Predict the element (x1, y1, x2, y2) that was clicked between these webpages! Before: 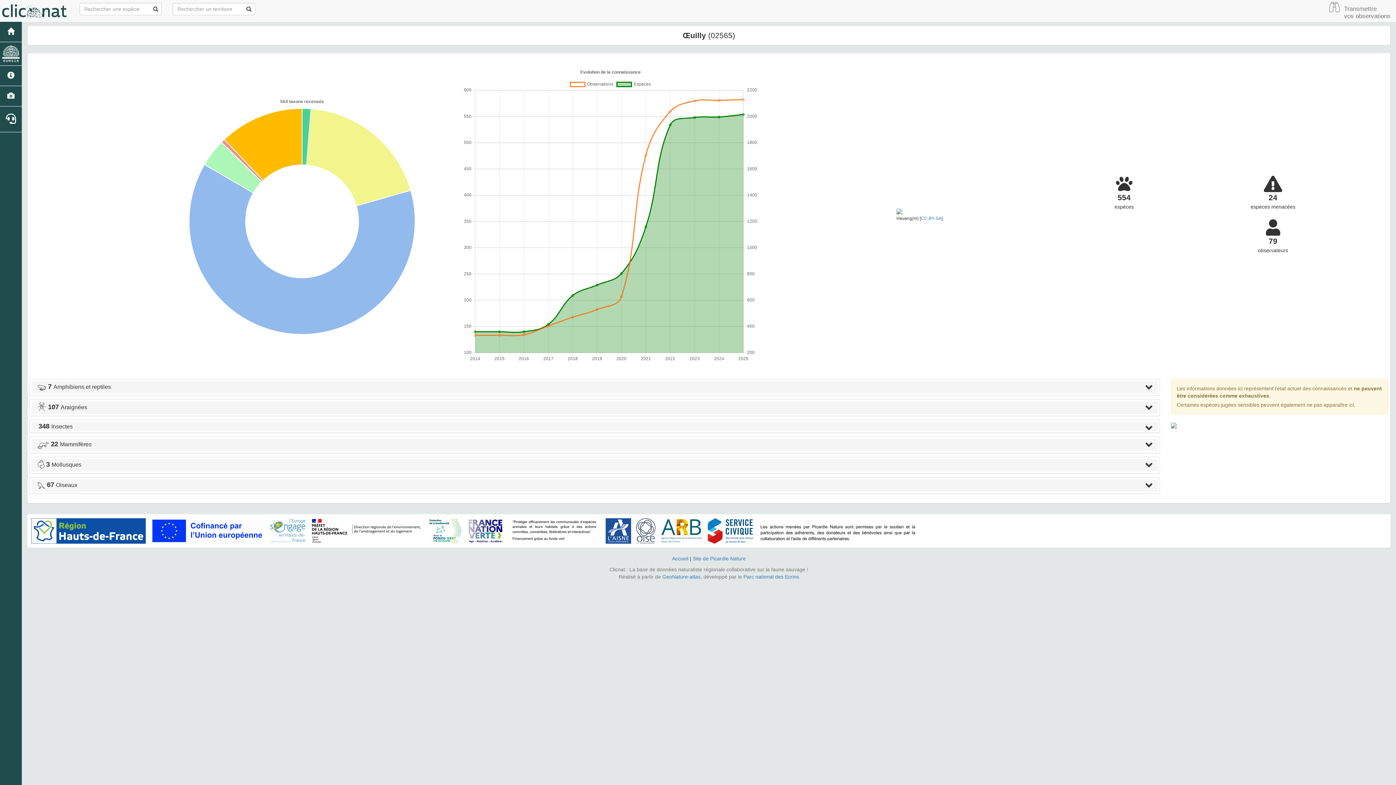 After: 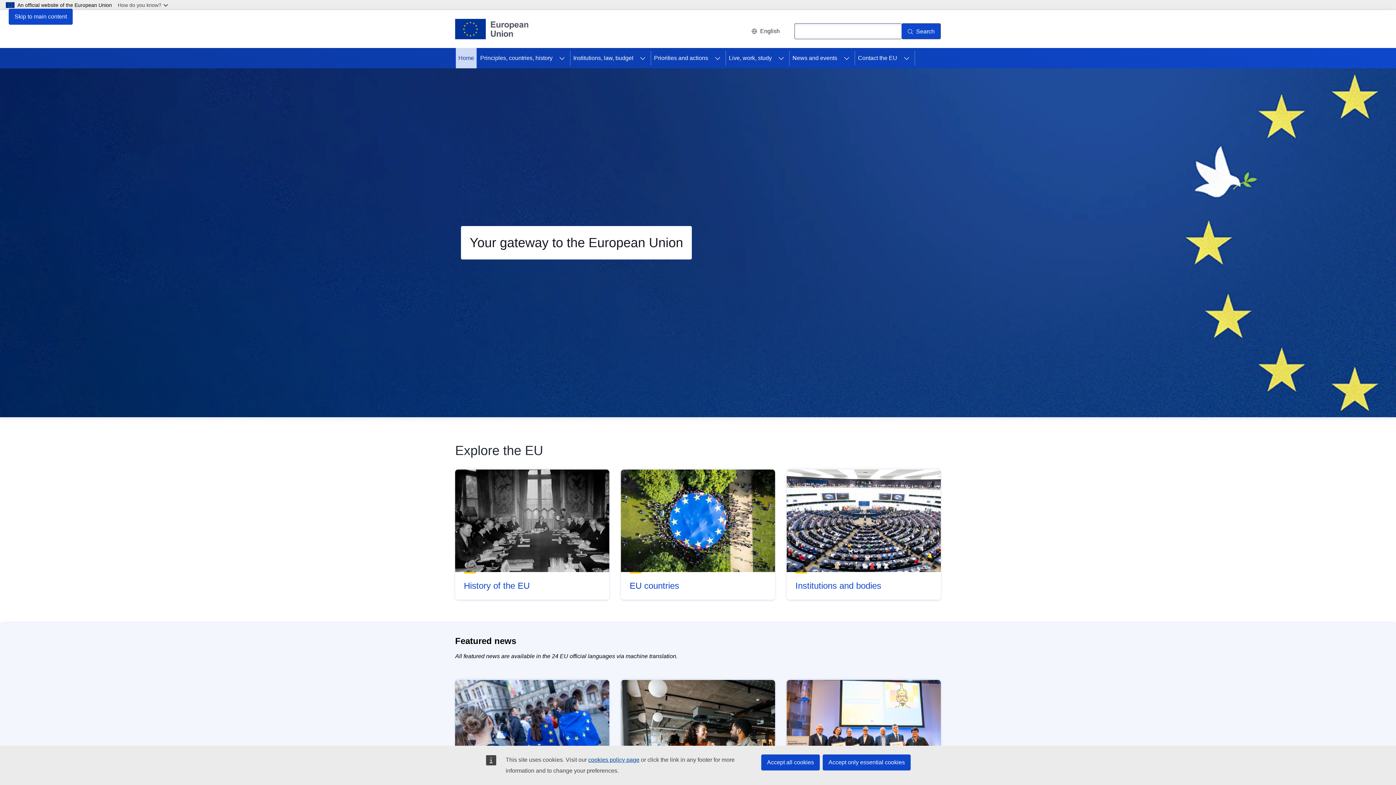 Action: bbox: (148, 527, 266, 533)